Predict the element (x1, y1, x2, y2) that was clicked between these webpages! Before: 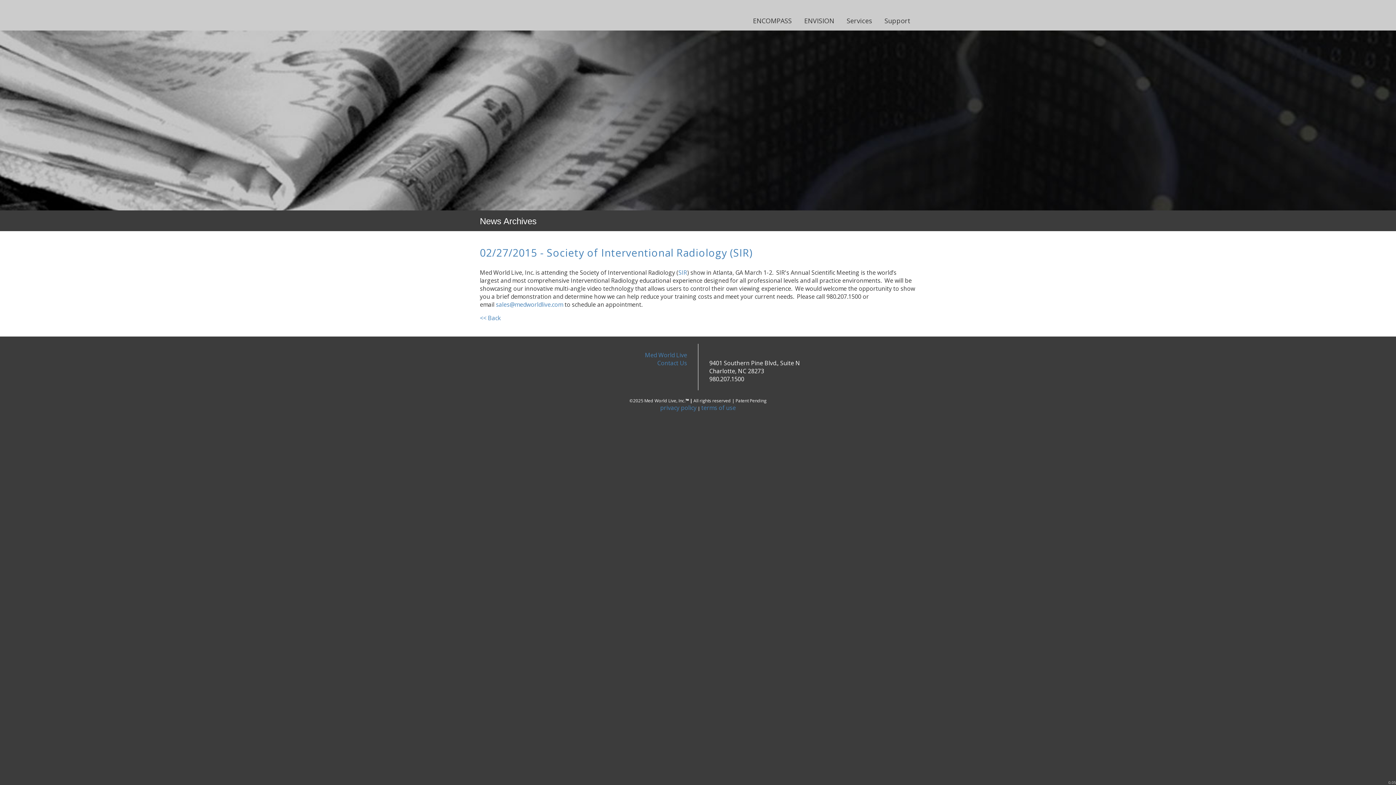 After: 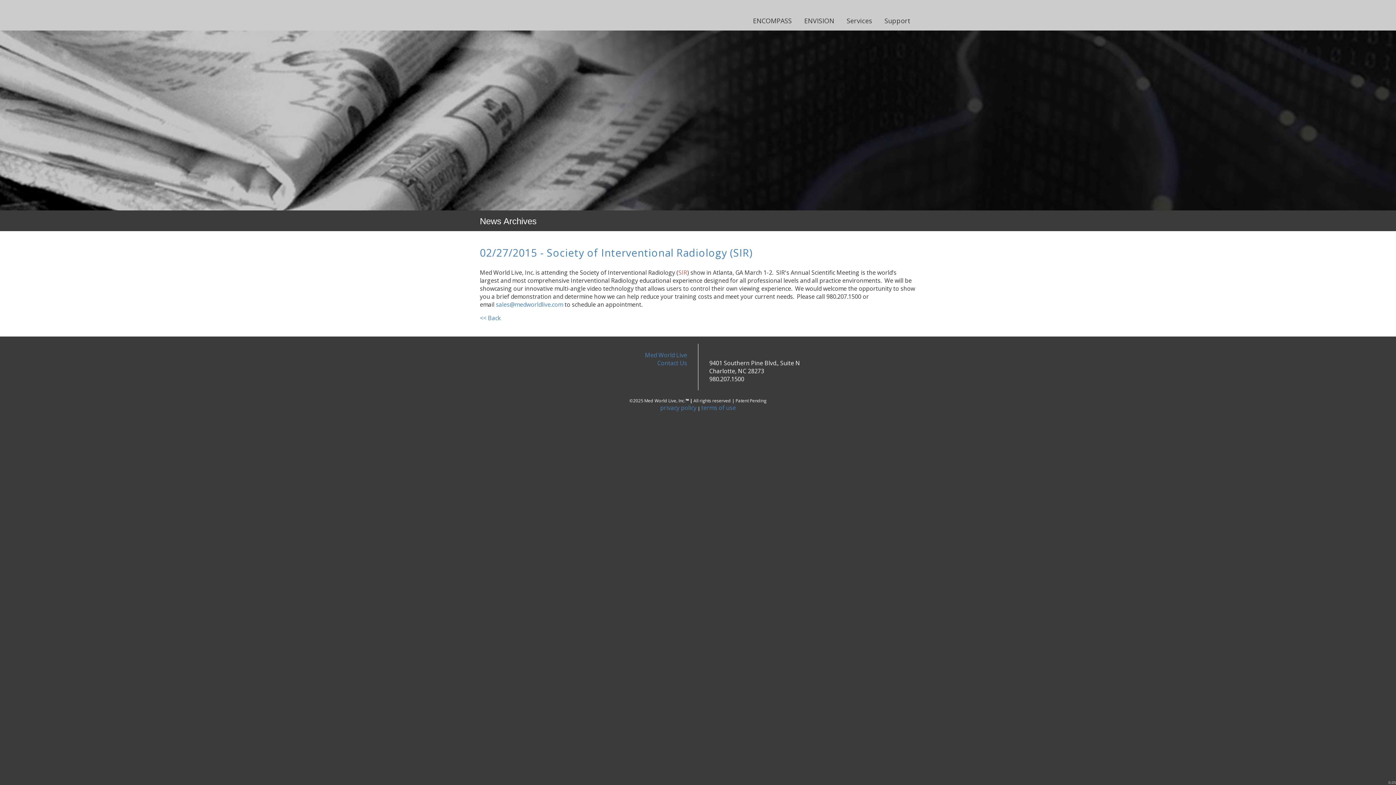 Action: bbox: (678, 268, 687, 276) label: SIR